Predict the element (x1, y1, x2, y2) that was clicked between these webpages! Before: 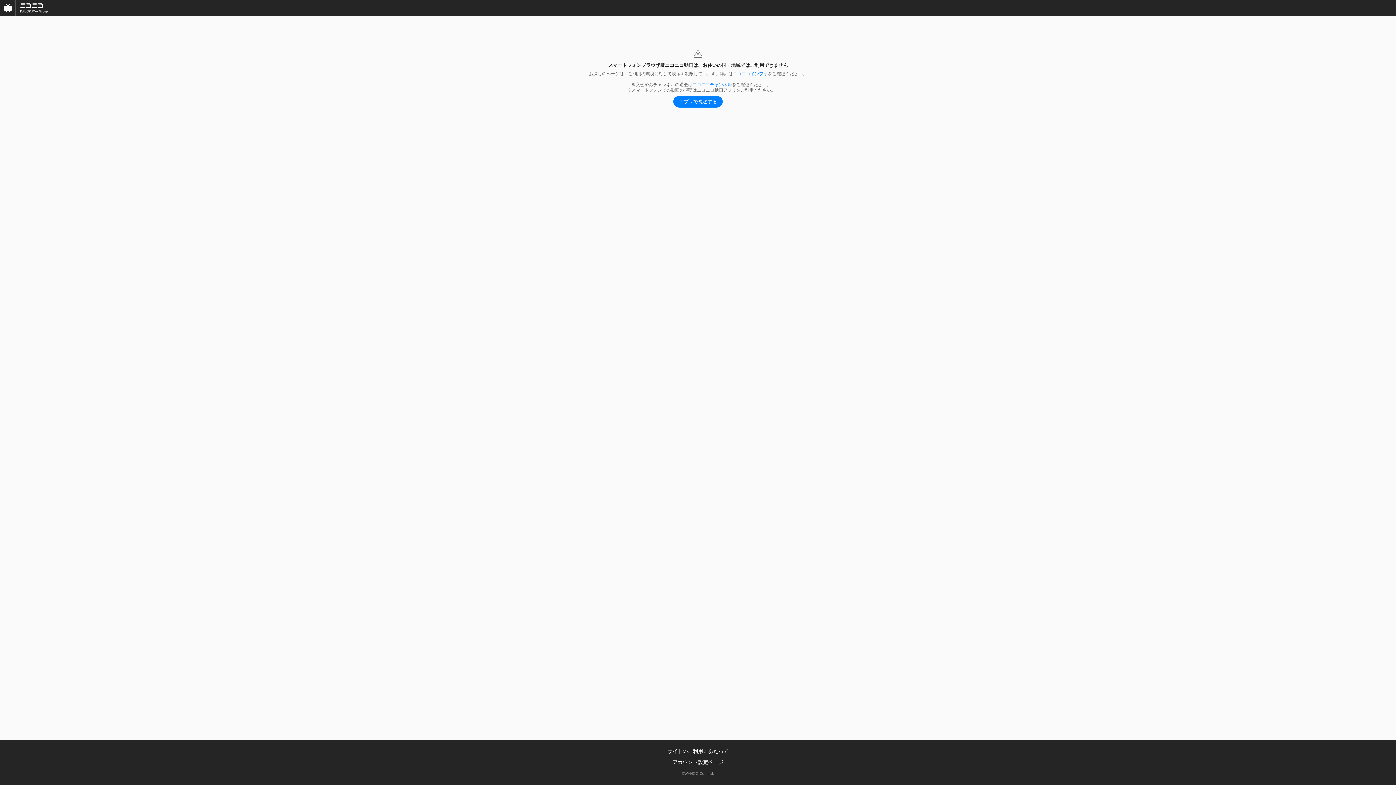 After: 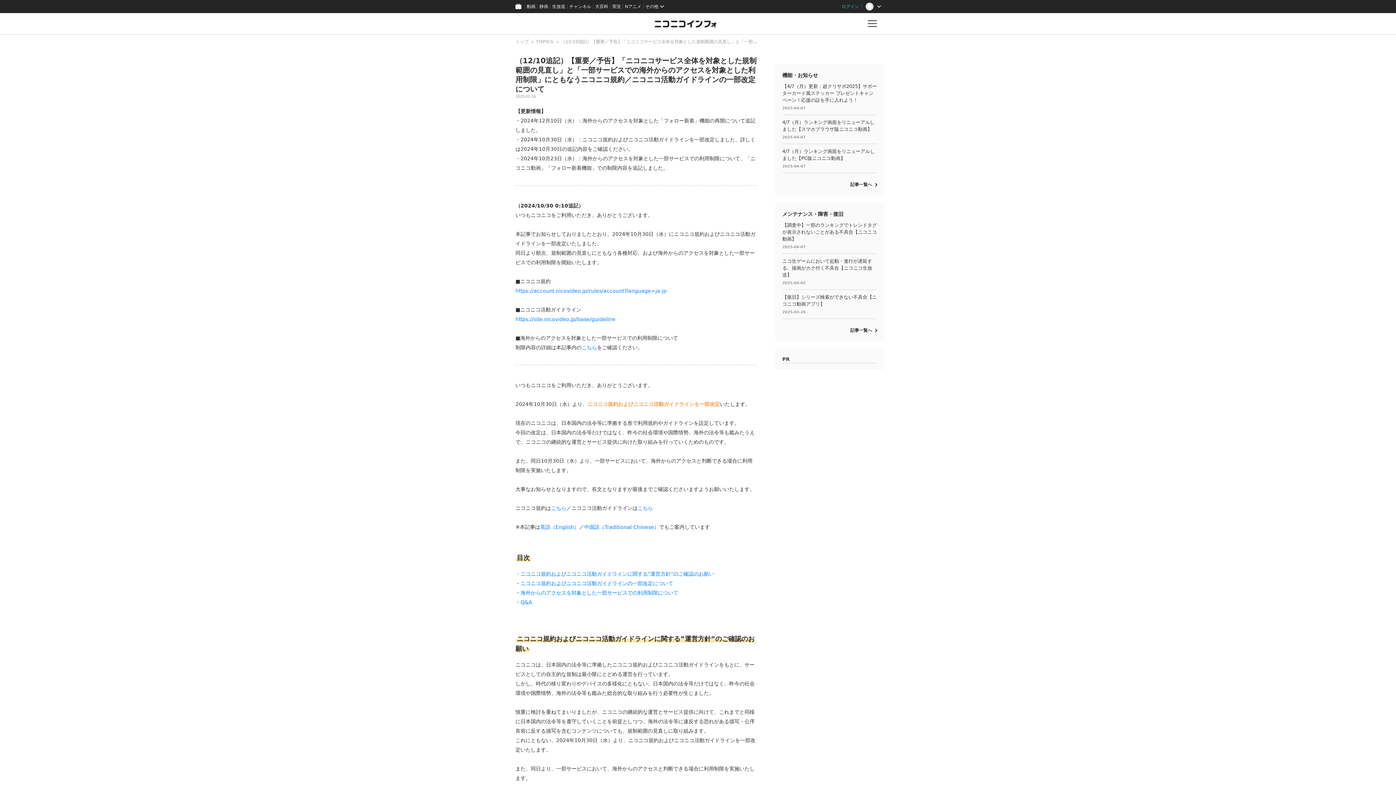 Action: label: ニコニコインフォ bbox: (733, 71, 768, 76)